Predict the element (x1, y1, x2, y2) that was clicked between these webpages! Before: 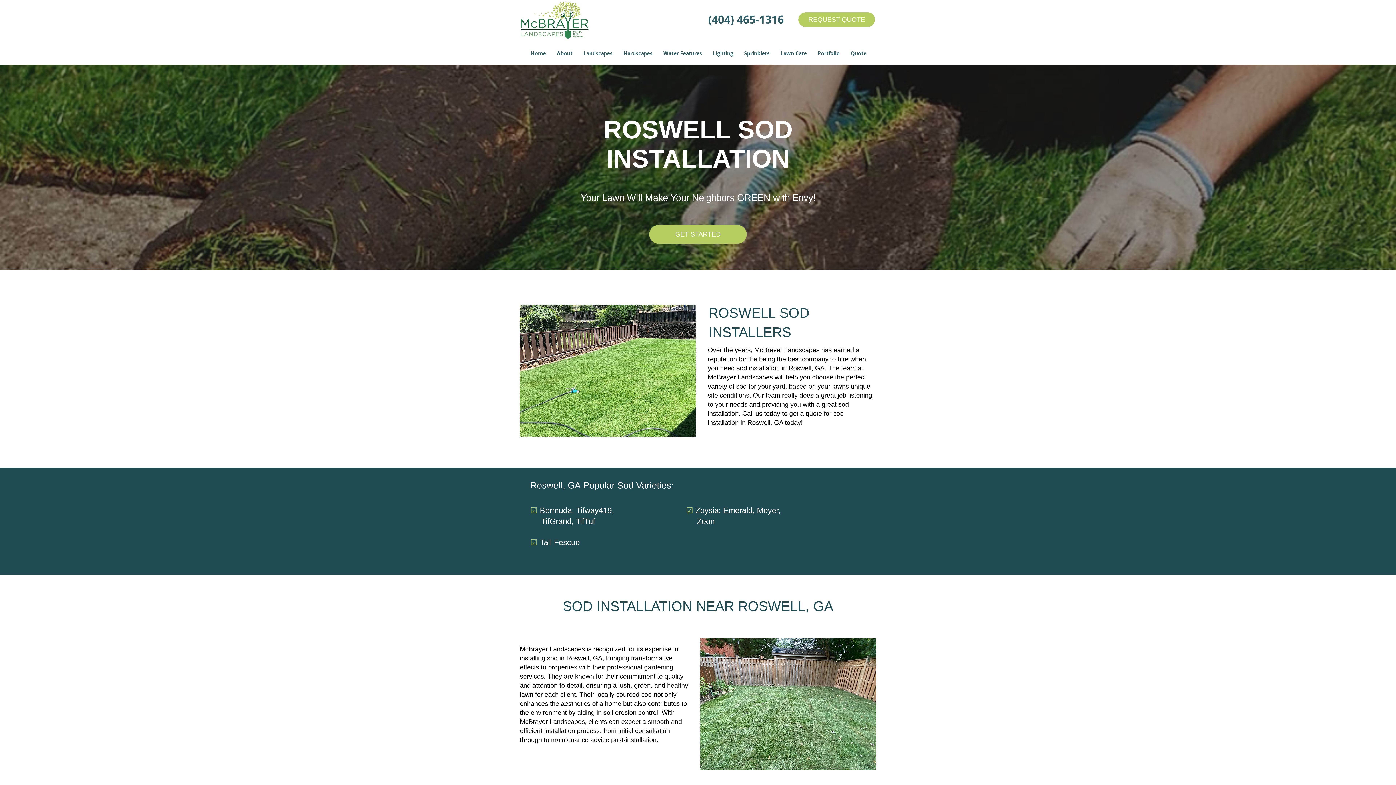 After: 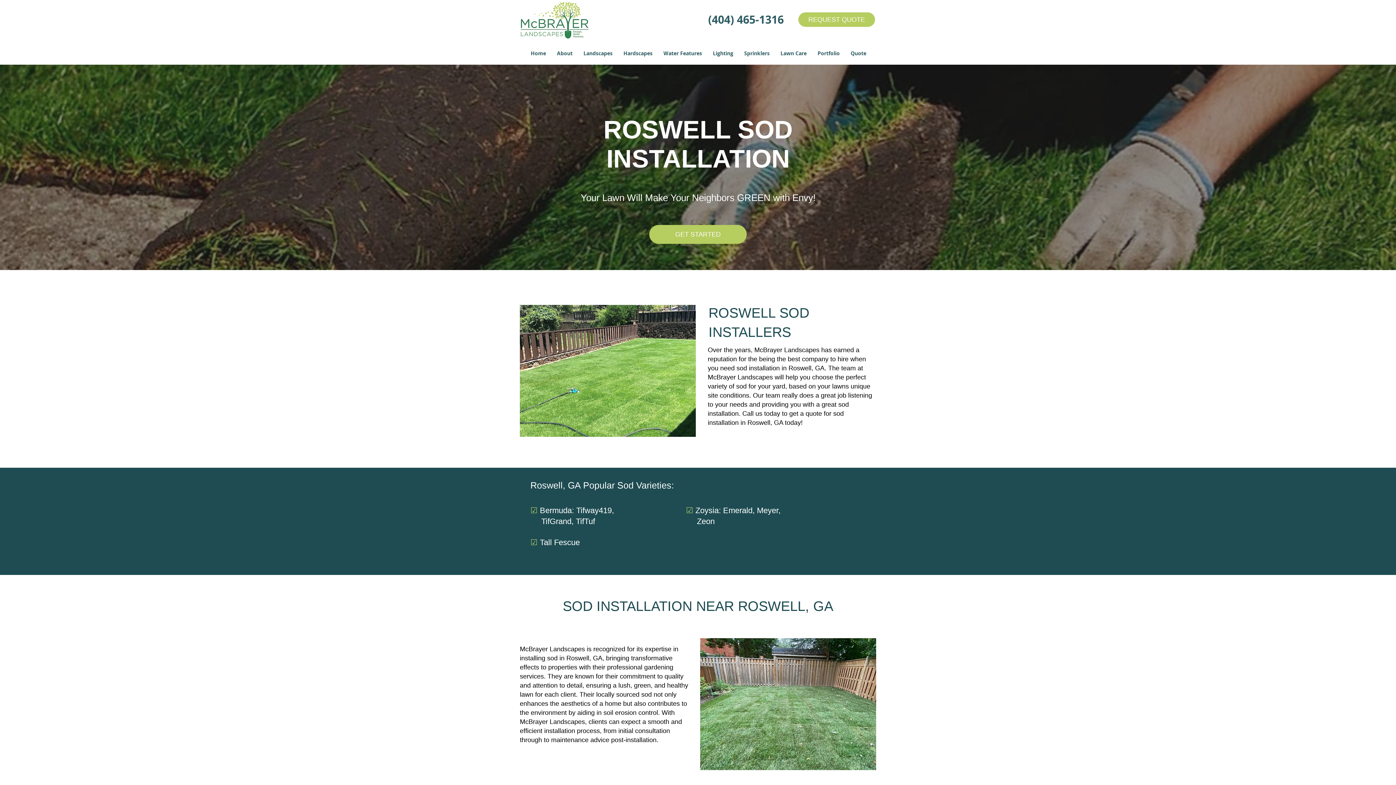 Action: bbox: (812, 44, 845, 62) label: Portfolio